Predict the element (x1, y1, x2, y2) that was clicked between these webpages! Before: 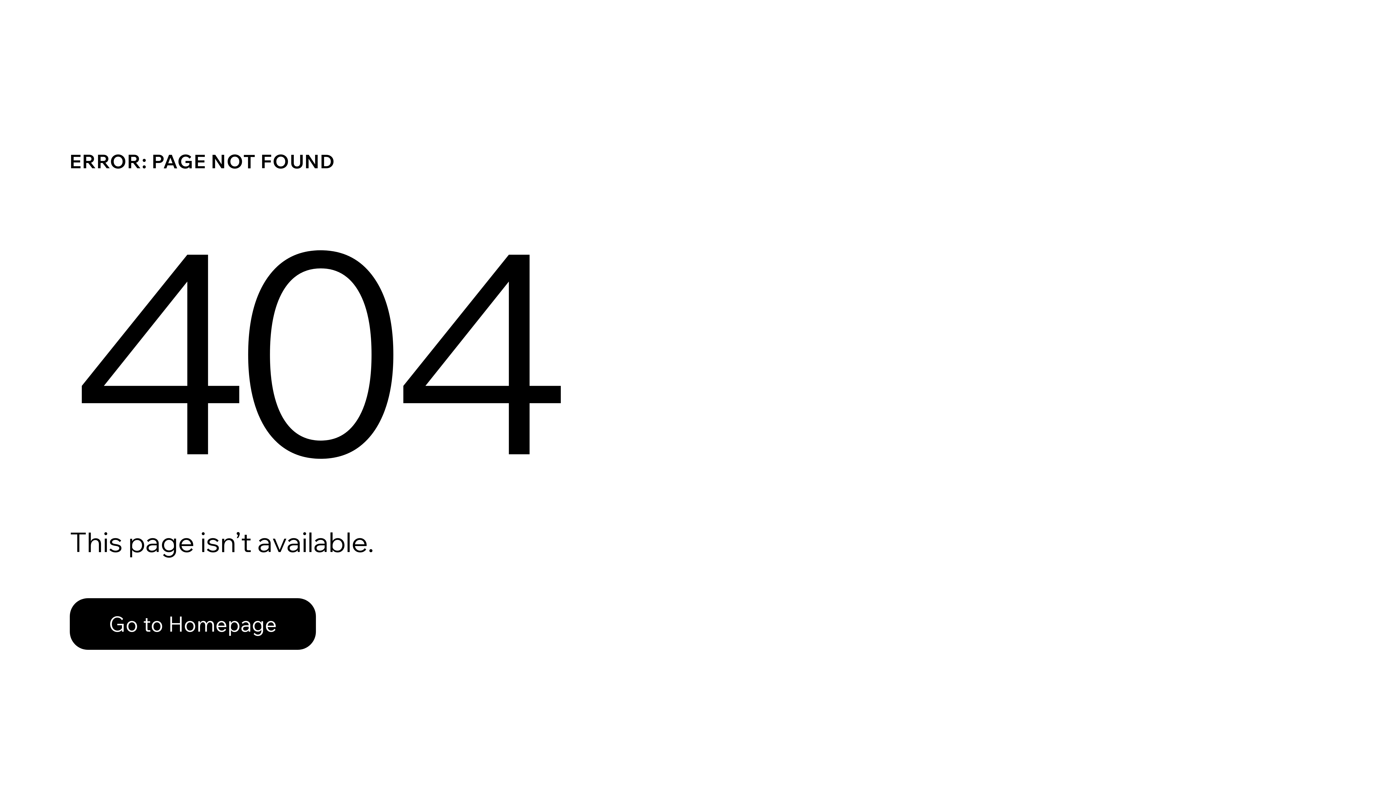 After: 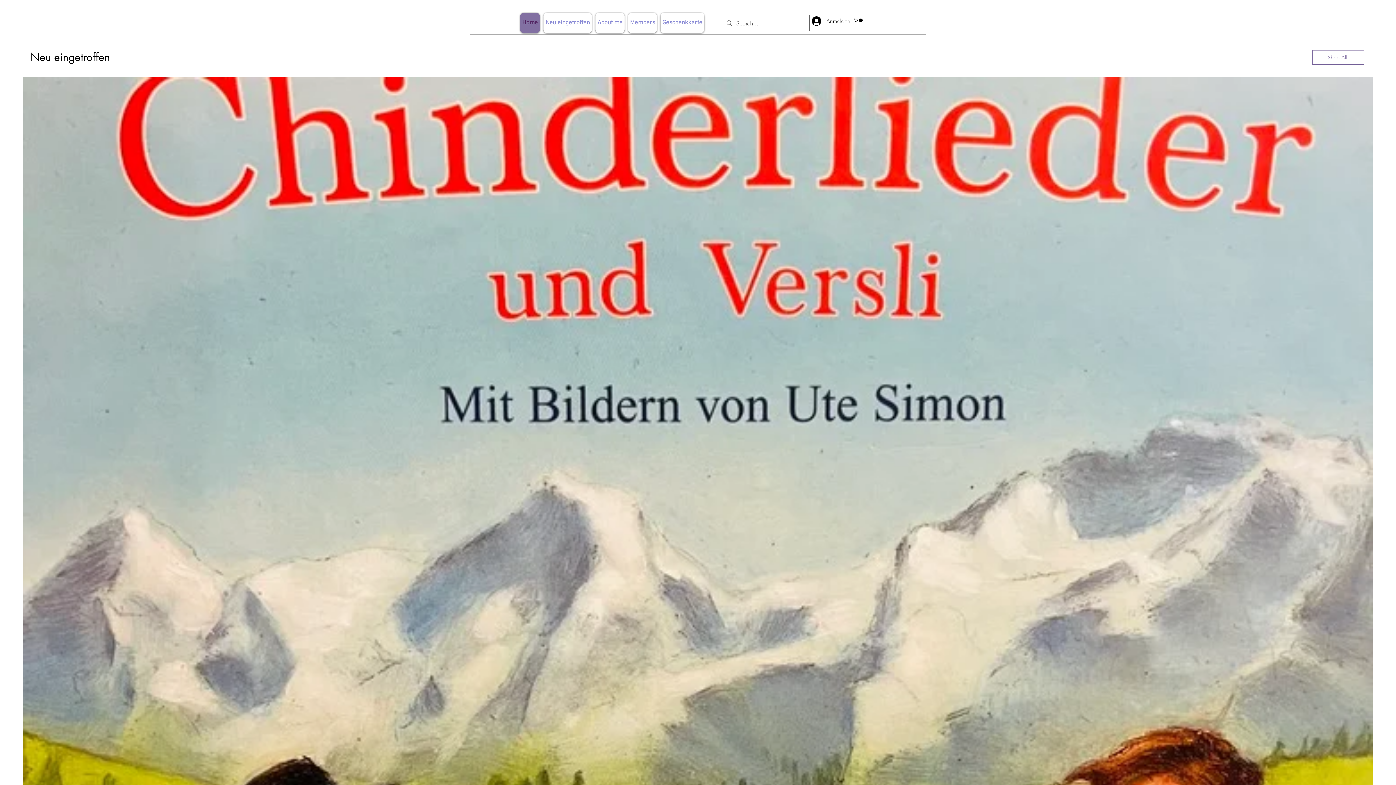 Action: label: Go to Homepage bbox: (69, 582, 768, 659)